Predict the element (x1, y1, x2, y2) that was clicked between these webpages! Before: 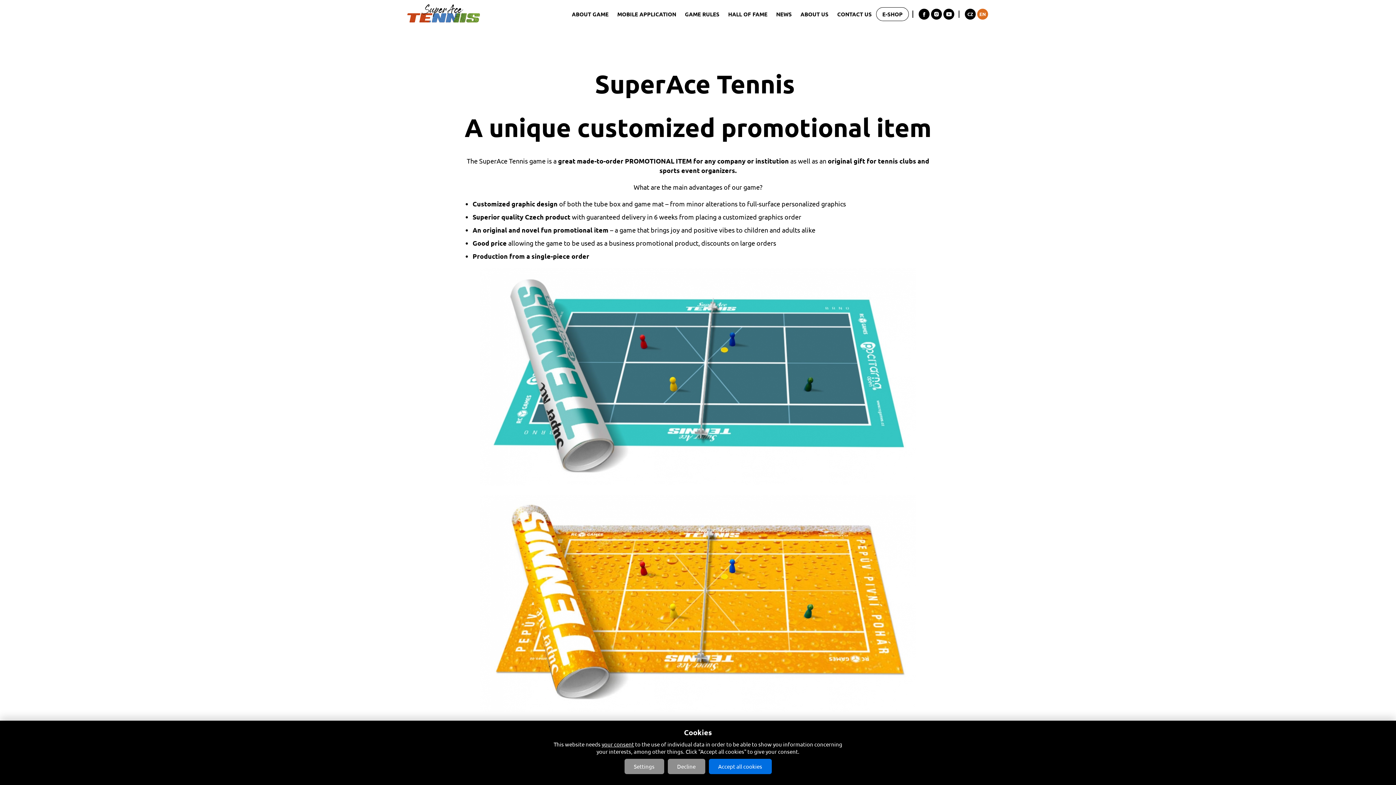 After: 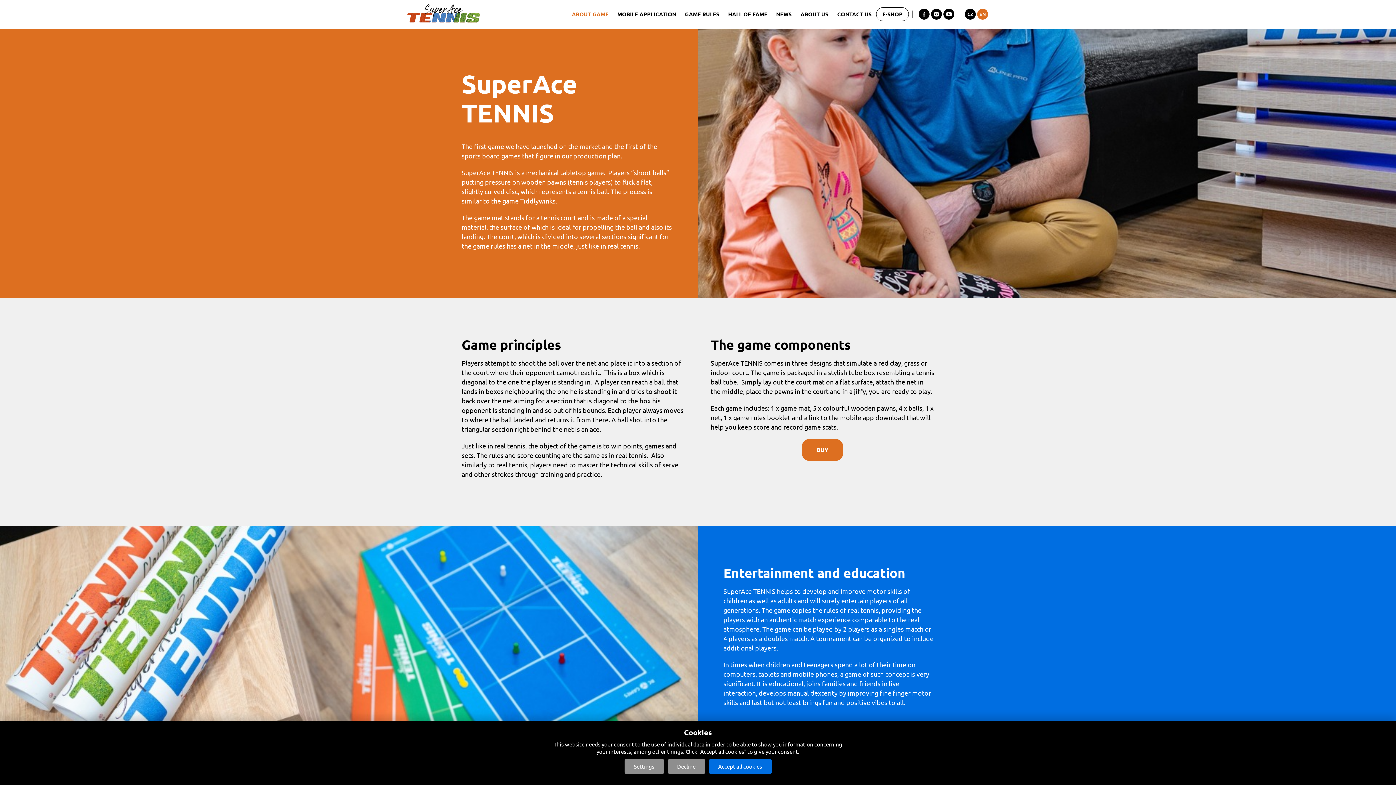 Action: bbox: (567, 7, 613, 20) label: ABOUT GAME